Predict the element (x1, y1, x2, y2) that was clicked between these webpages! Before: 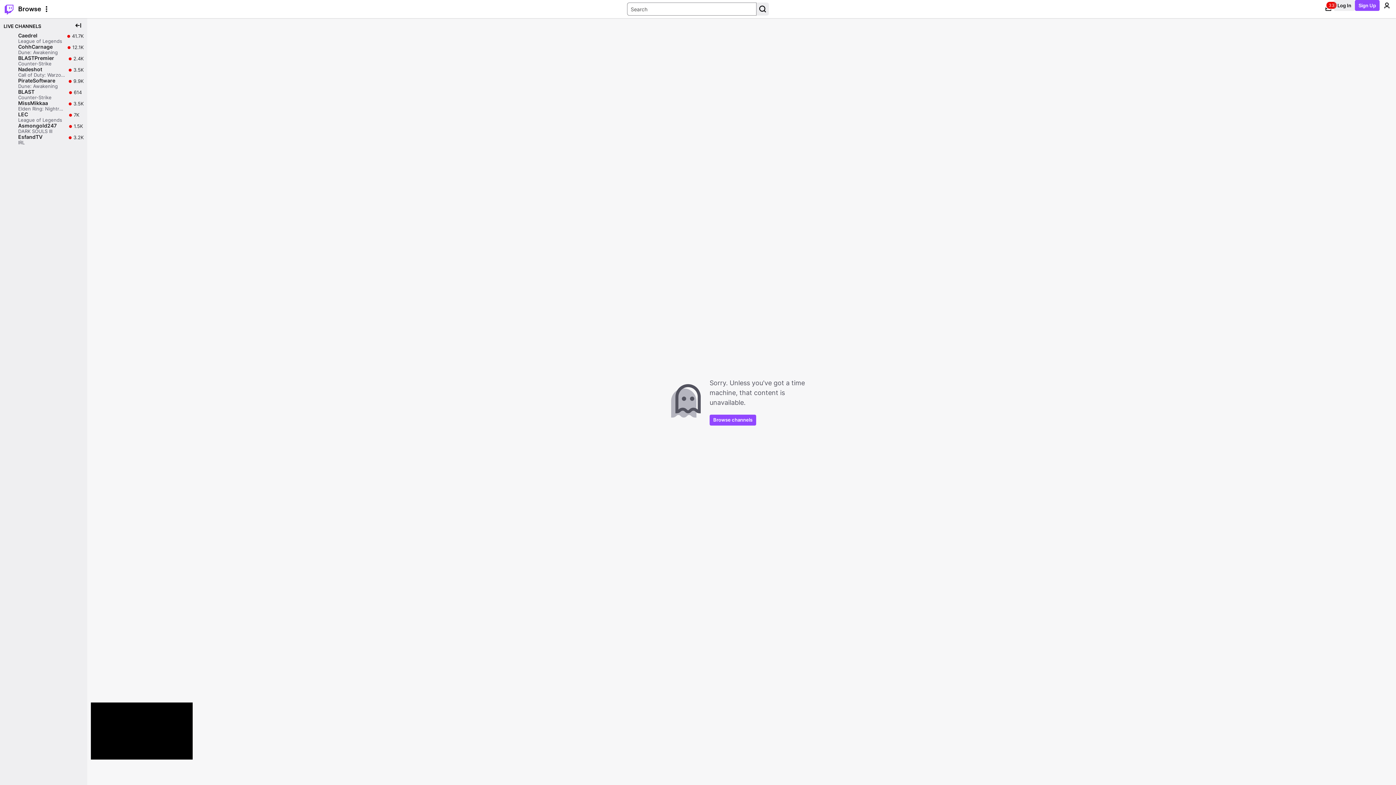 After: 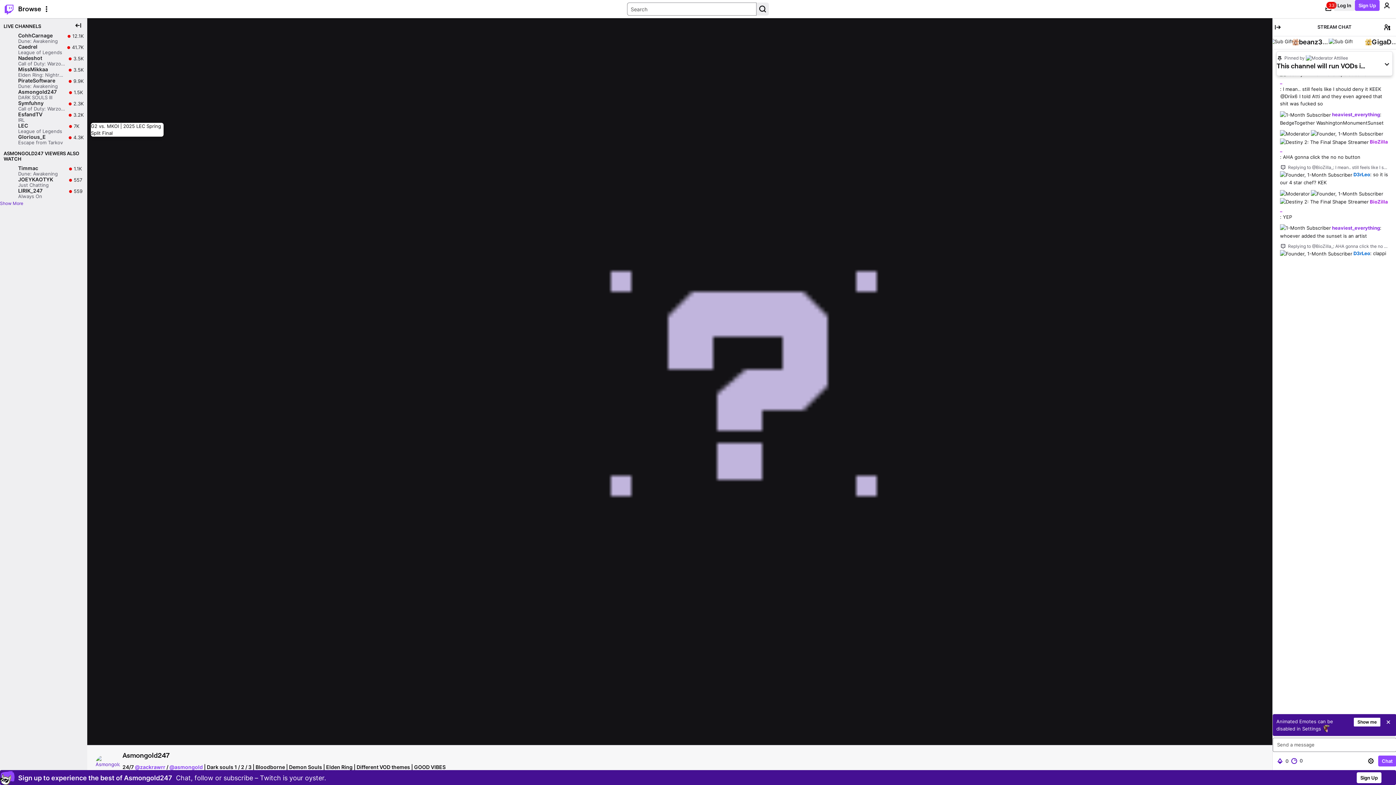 Action: bbox: (0, 122, 87, 134) label: Asmongold247

DARK SOULS III

Live

1.5K

1.5K viewers